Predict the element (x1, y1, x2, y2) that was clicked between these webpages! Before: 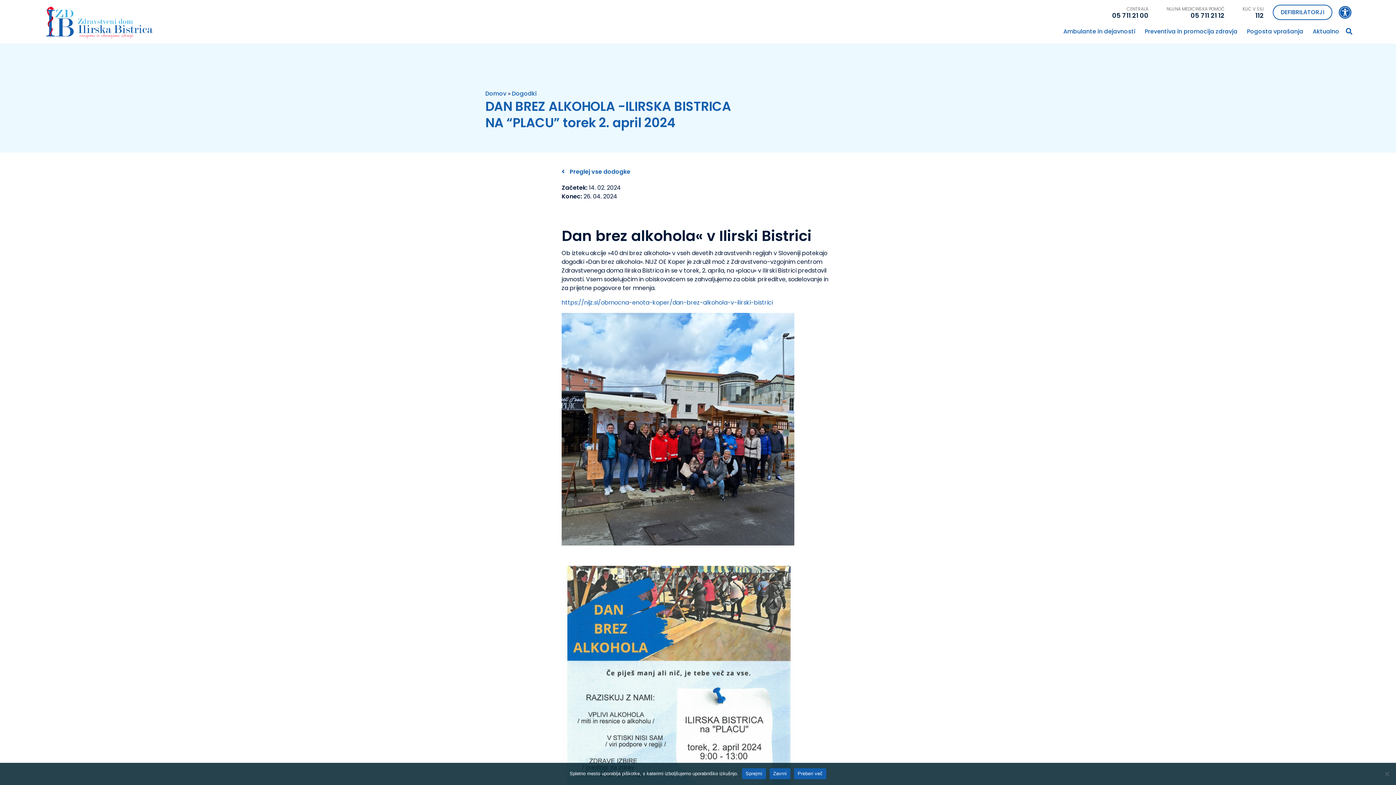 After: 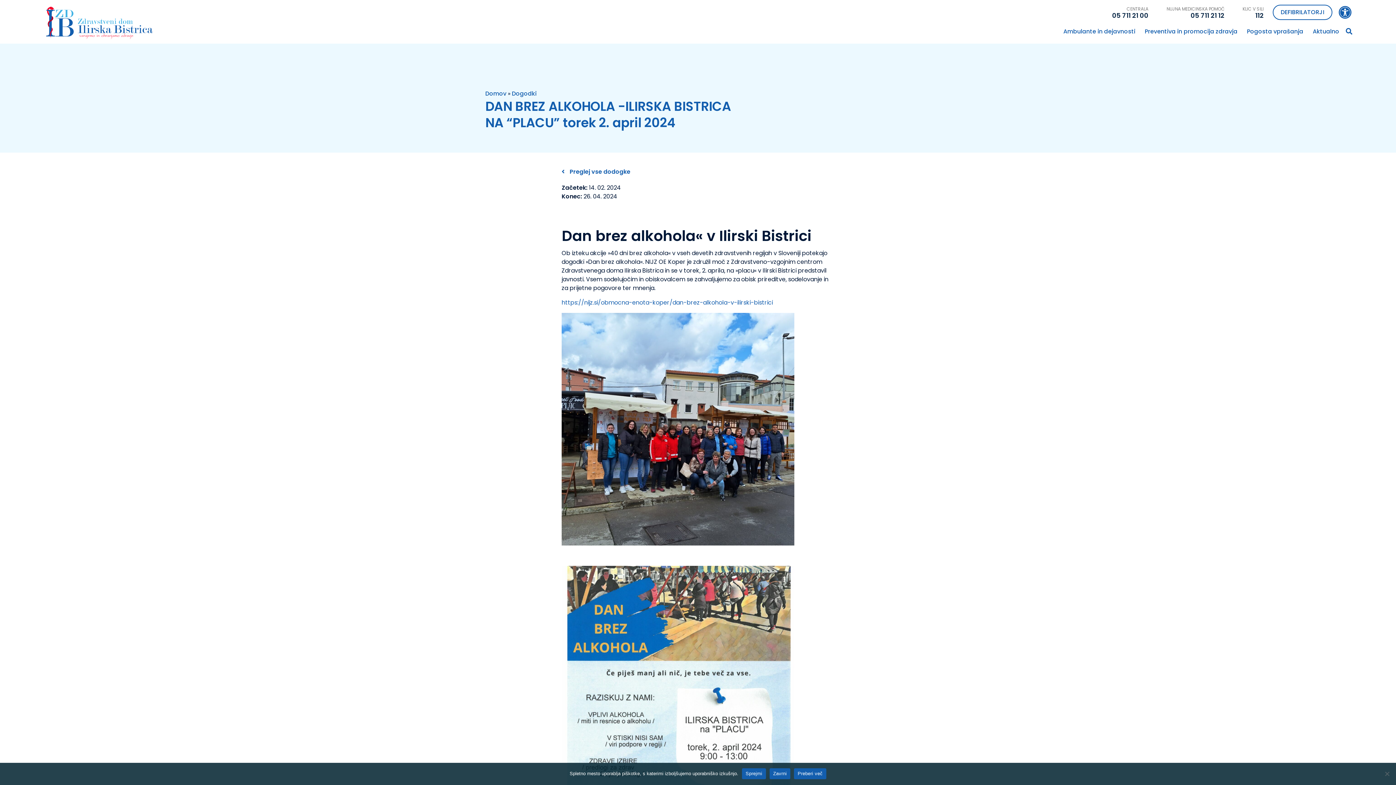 Action: label: 05 711 21 12 bbox: (1190, 10, 1224, 19)